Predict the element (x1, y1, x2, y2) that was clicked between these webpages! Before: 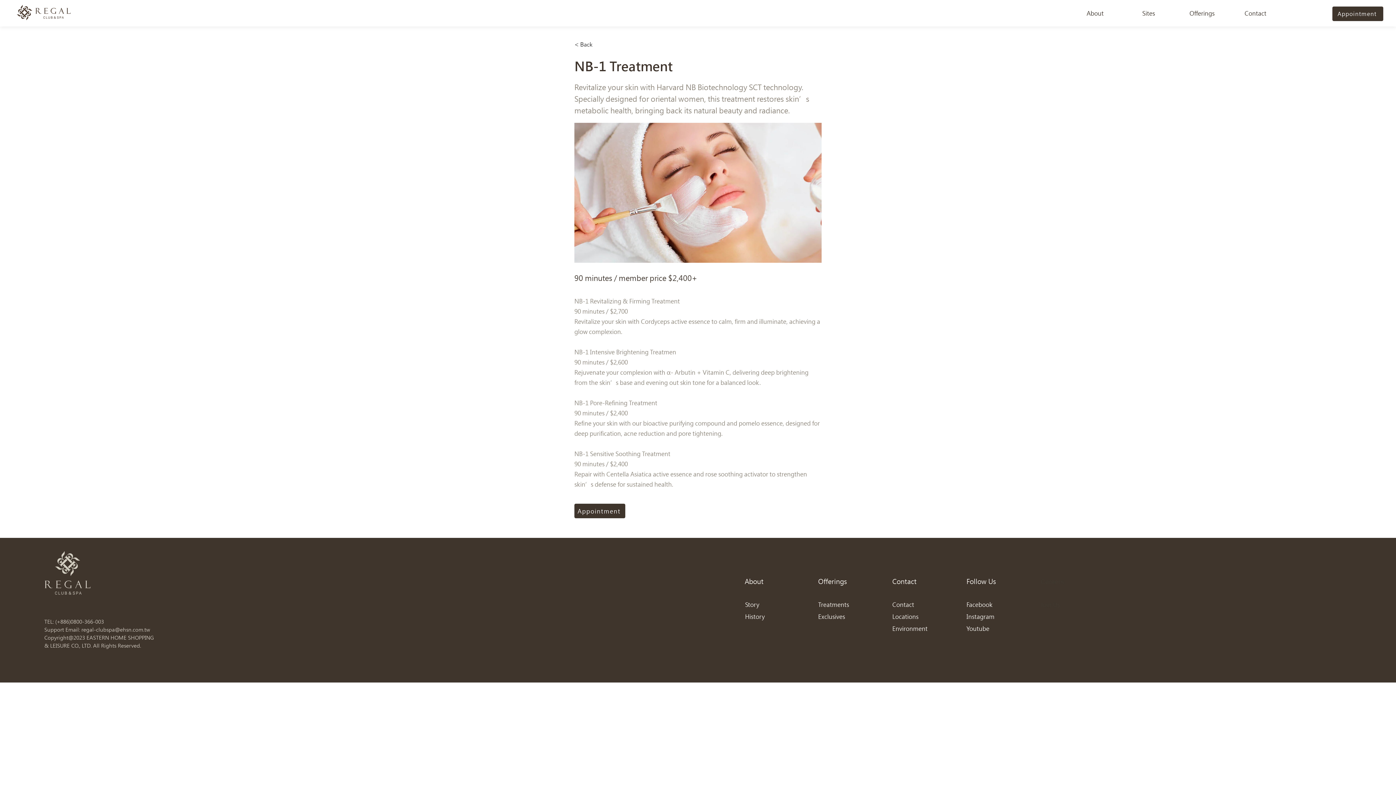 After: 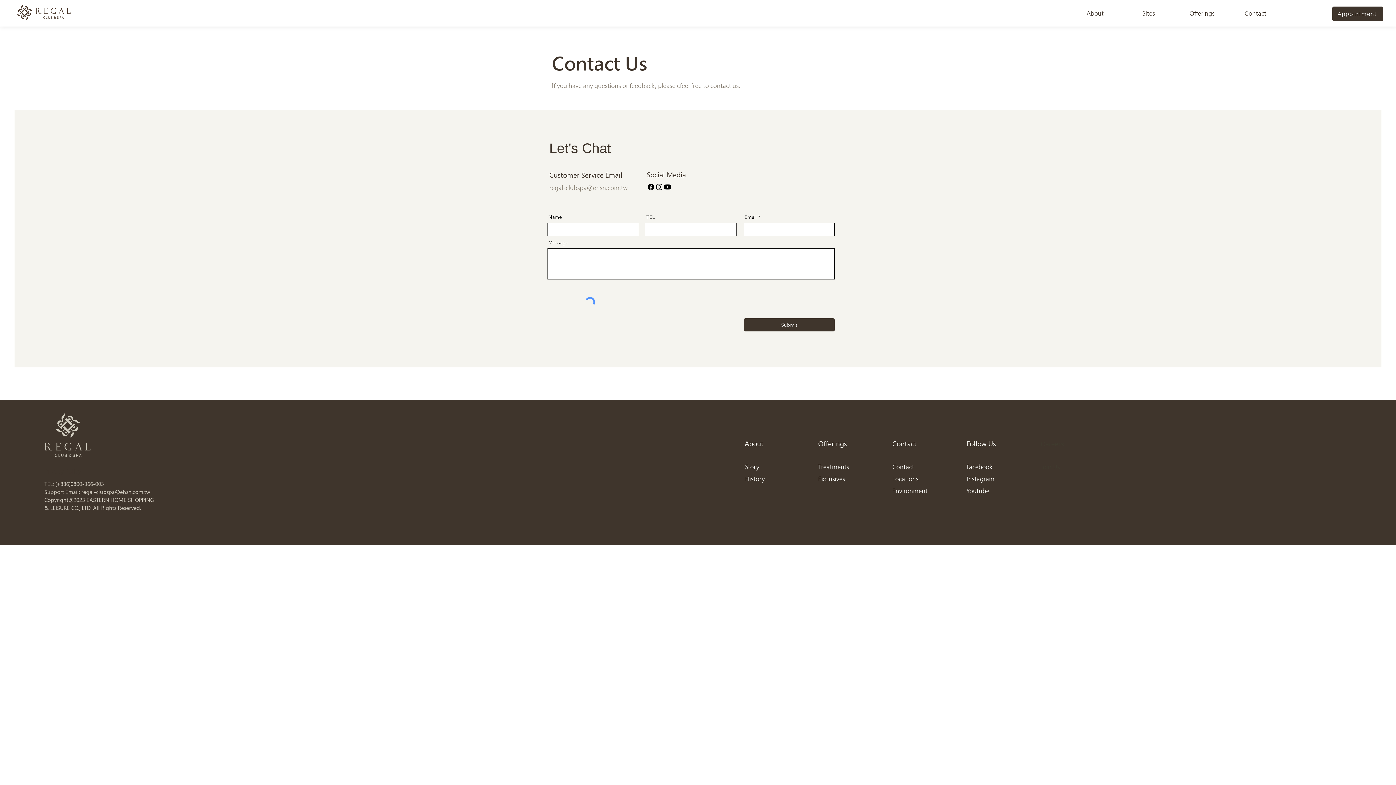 Action: label: Appointment bbox: (1332, 6, 1383, 21)